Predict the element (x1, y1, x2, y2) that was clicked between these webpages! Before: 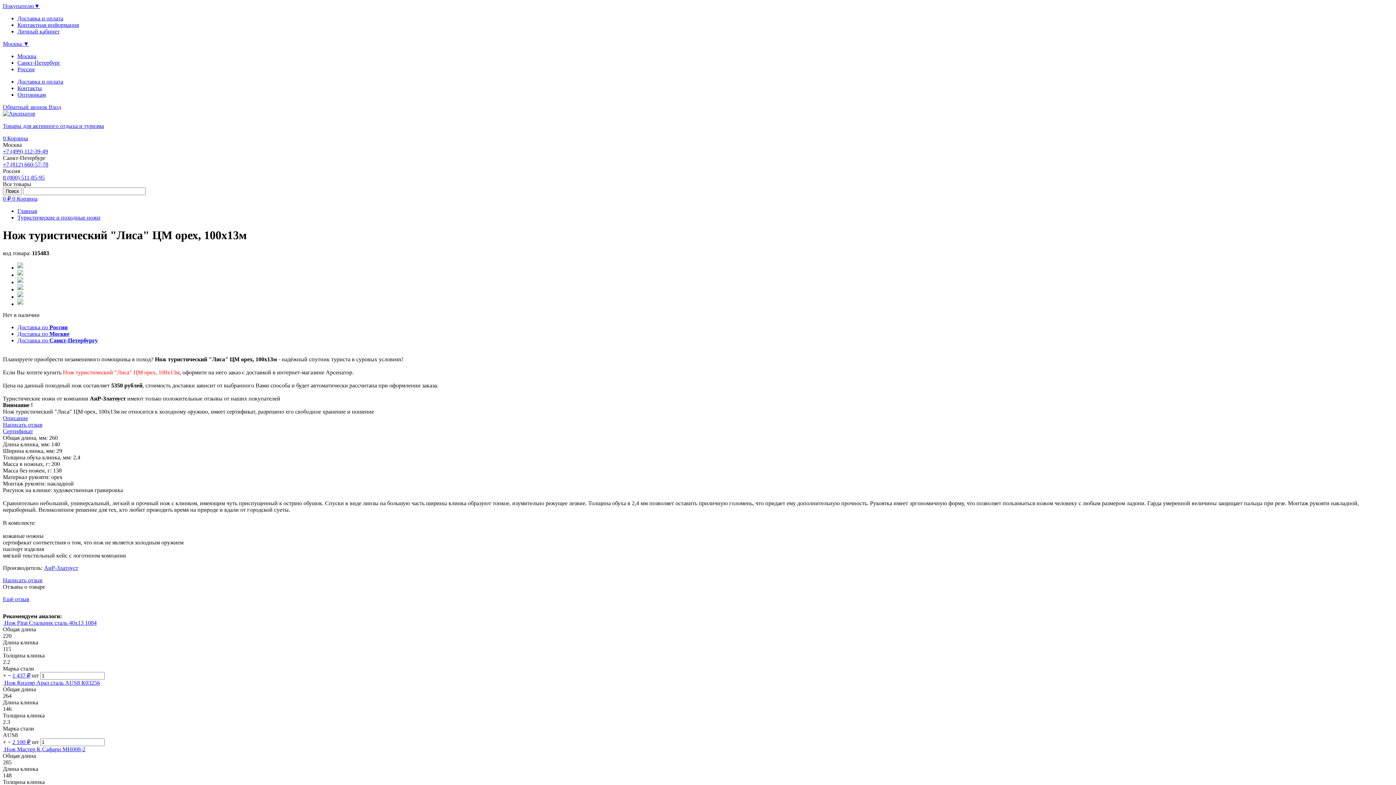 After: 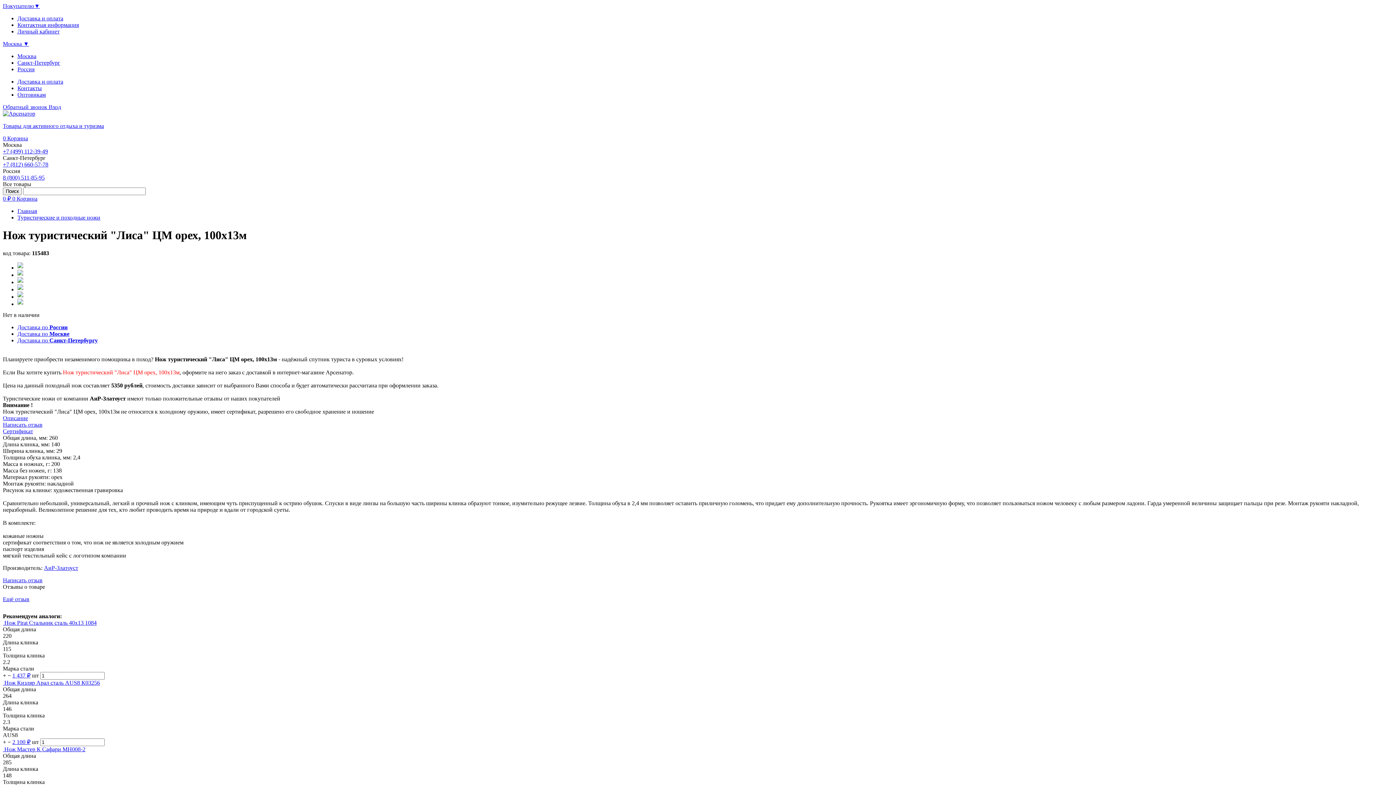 Action: bbox: (2, 104, 48, 110) label: Обратный звонок 